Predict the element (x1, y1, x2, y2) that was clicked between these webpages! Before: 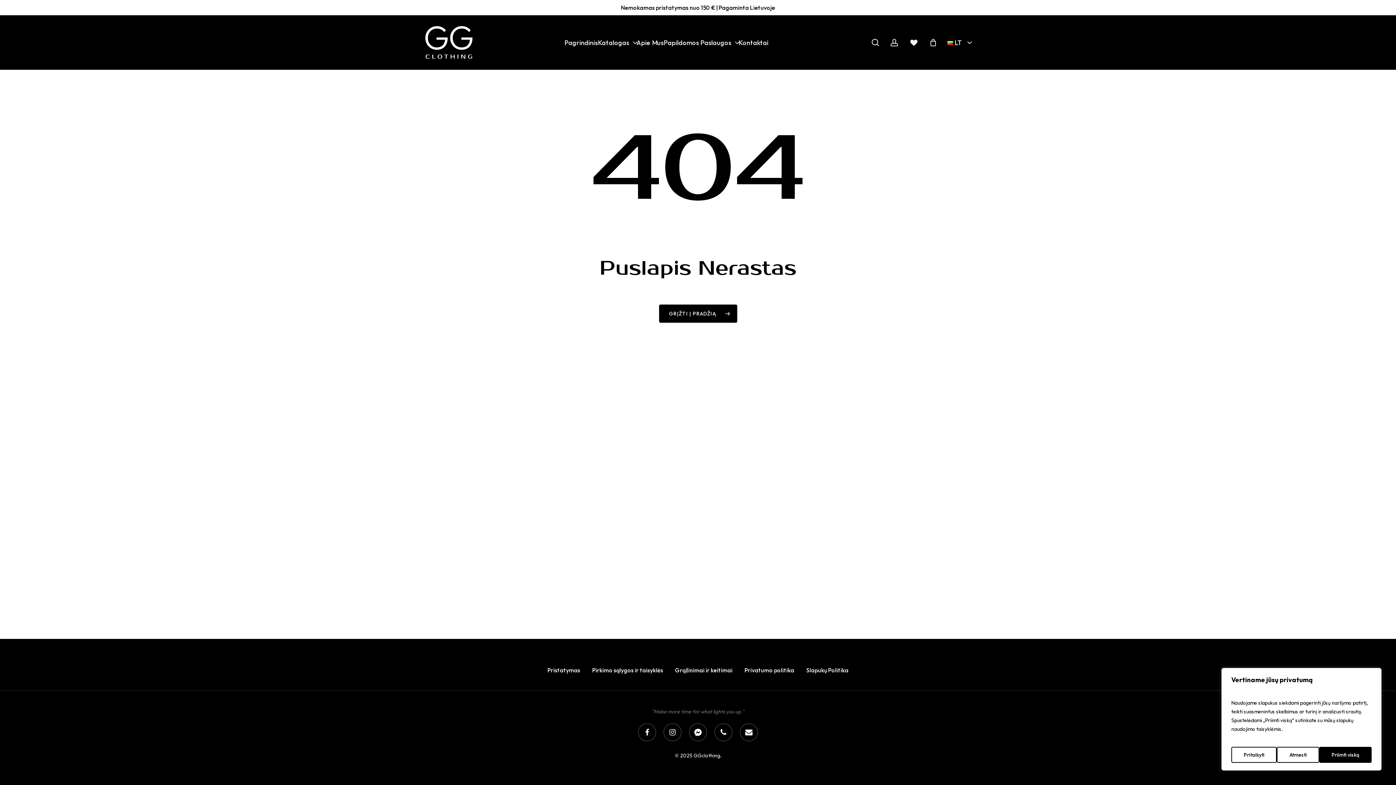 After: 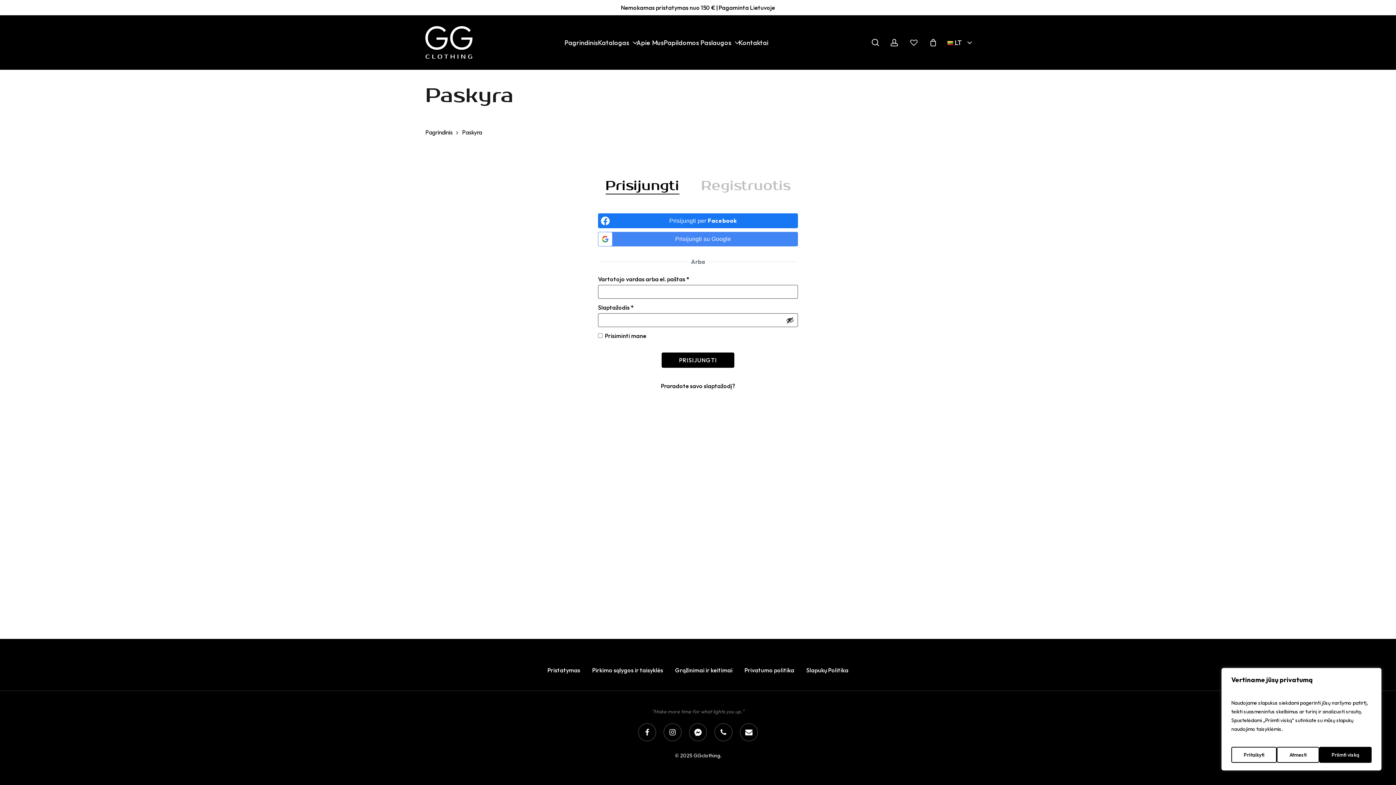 Action: bbox: (909, 37, 919, 47)